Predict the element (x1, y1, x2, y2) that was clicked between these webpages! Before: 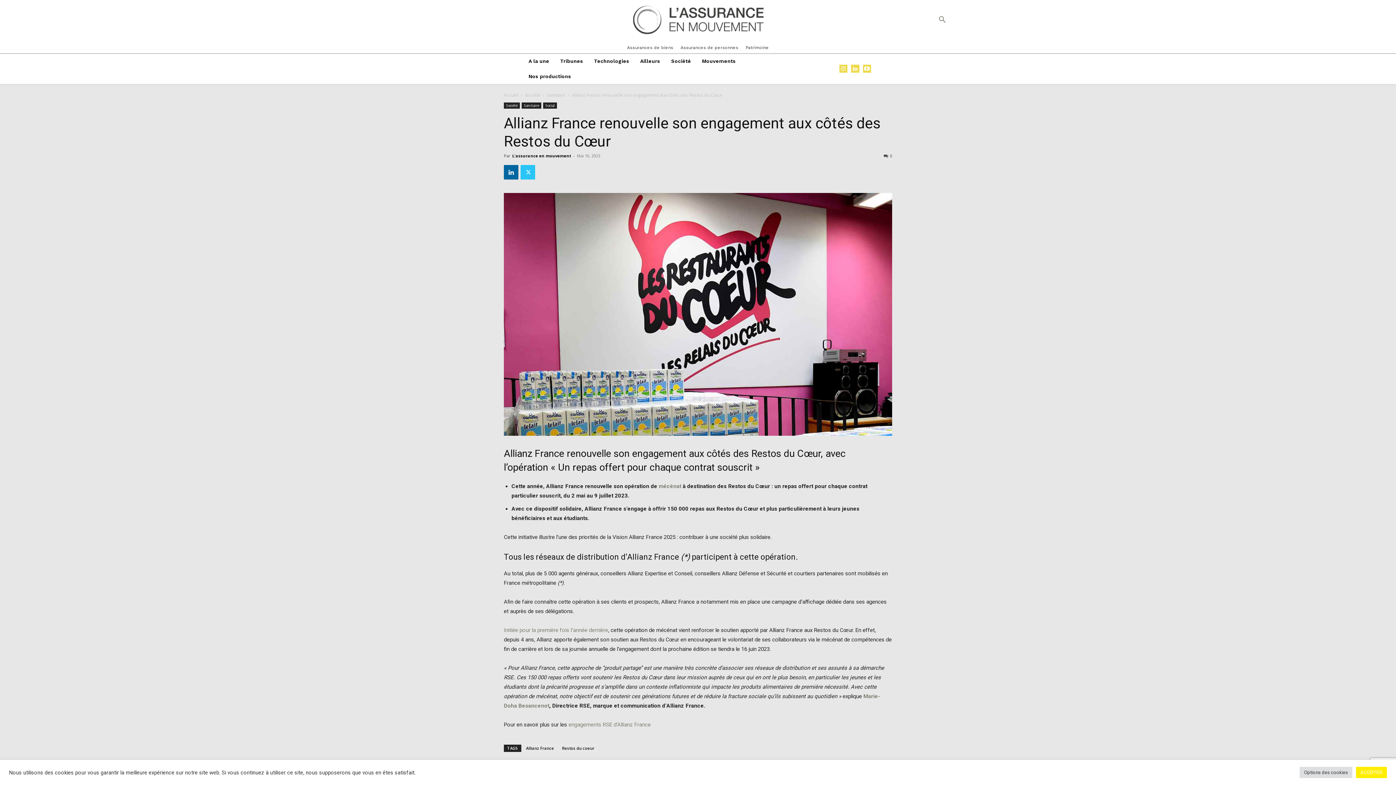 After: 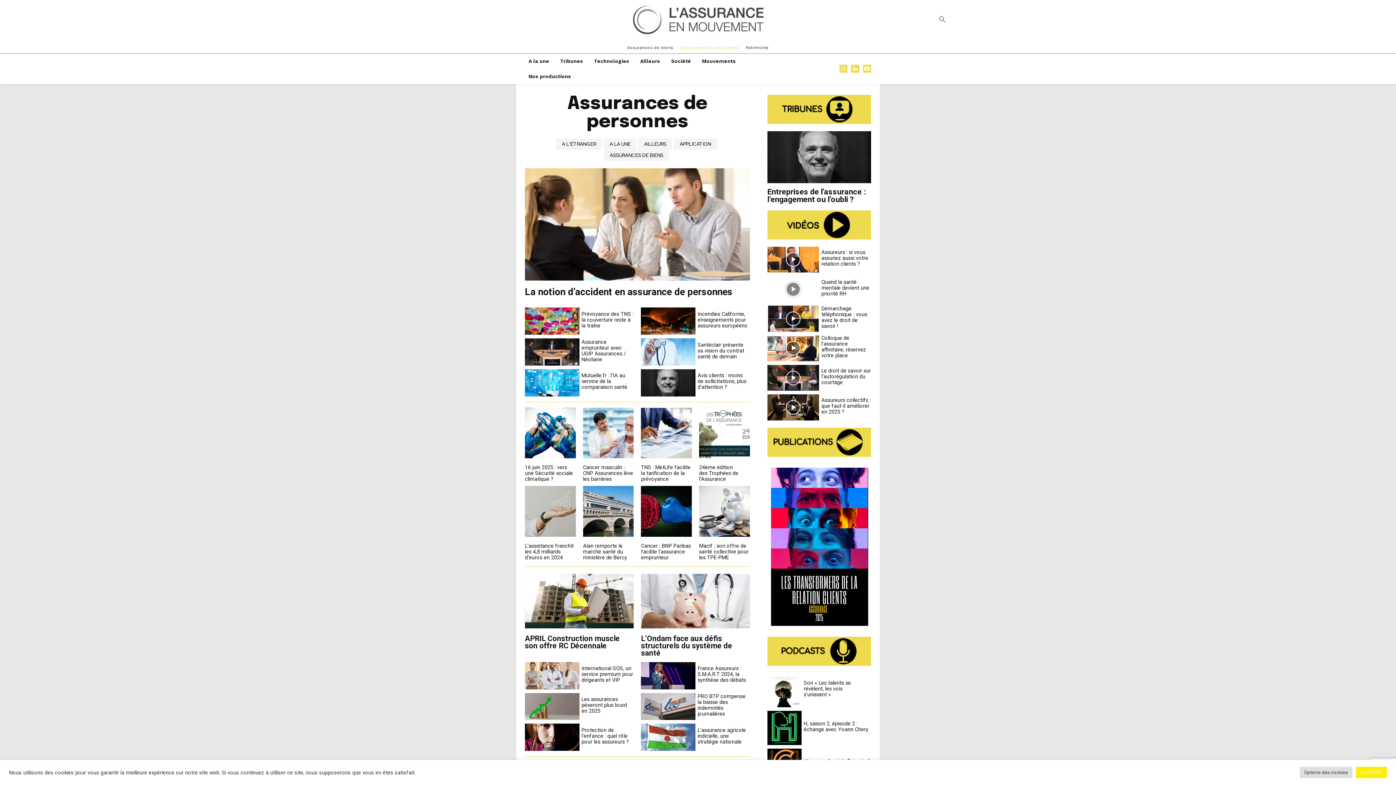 Action: bbox: (677, 40, 742, 55) label: Assurances de personnes